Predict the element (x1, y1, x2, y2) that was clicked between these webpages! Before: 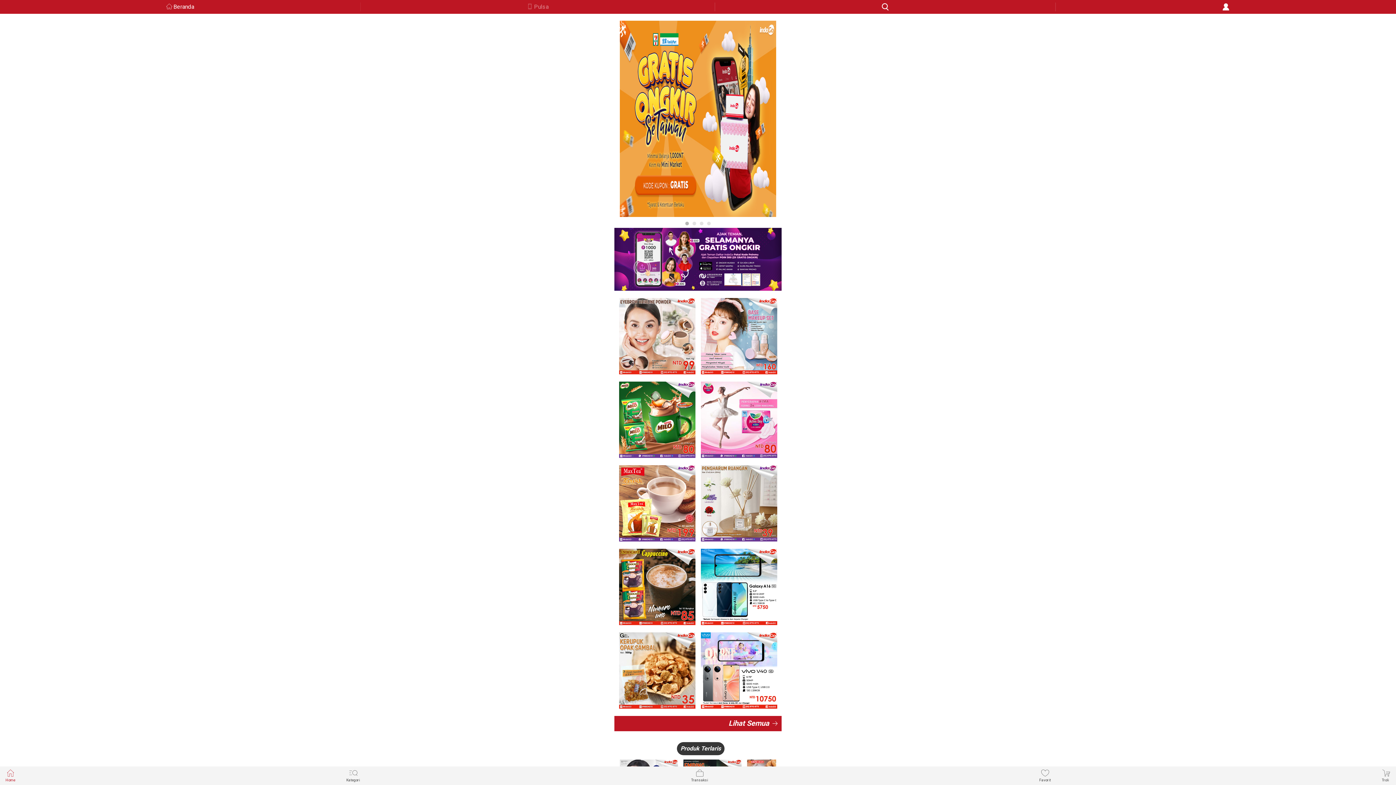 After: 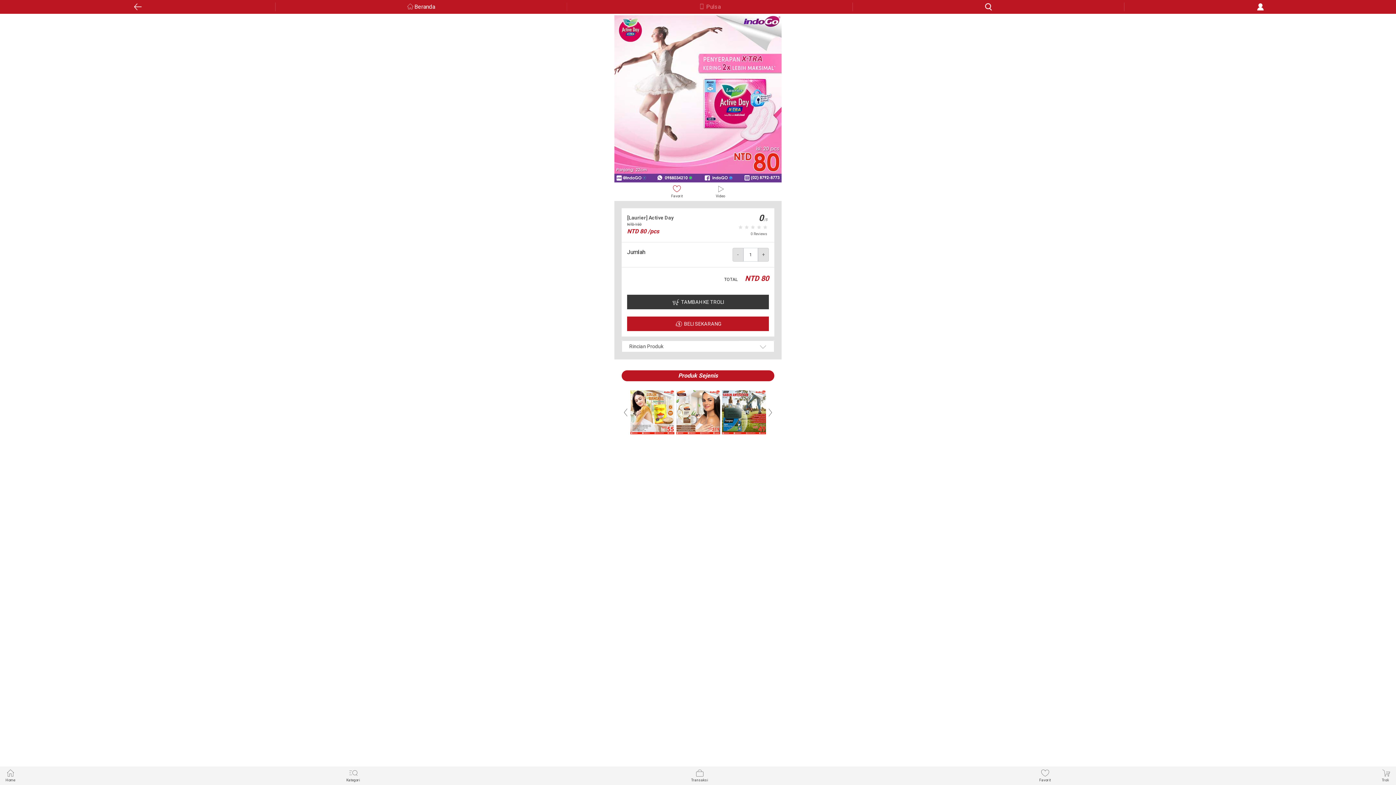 Action: bbox: (700, 381, 777, 458)